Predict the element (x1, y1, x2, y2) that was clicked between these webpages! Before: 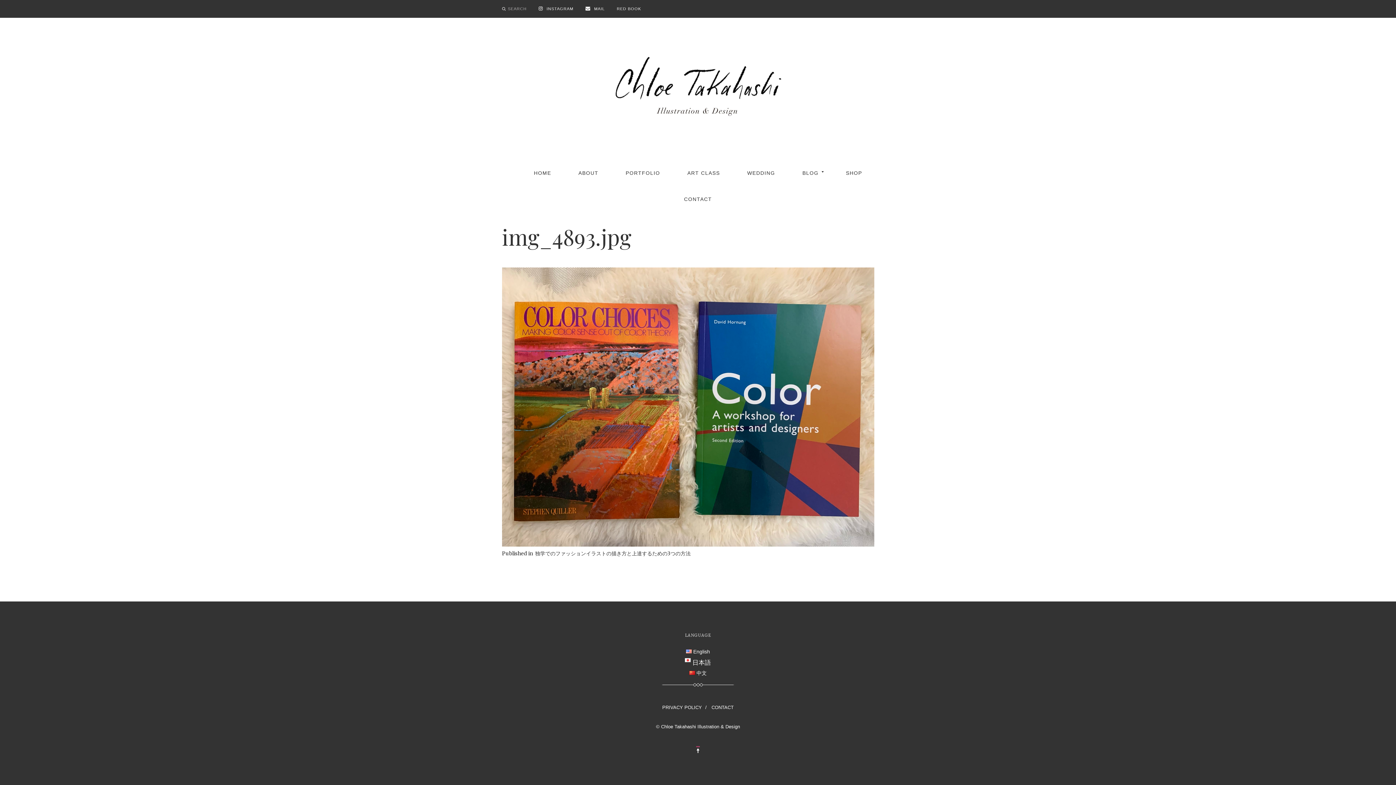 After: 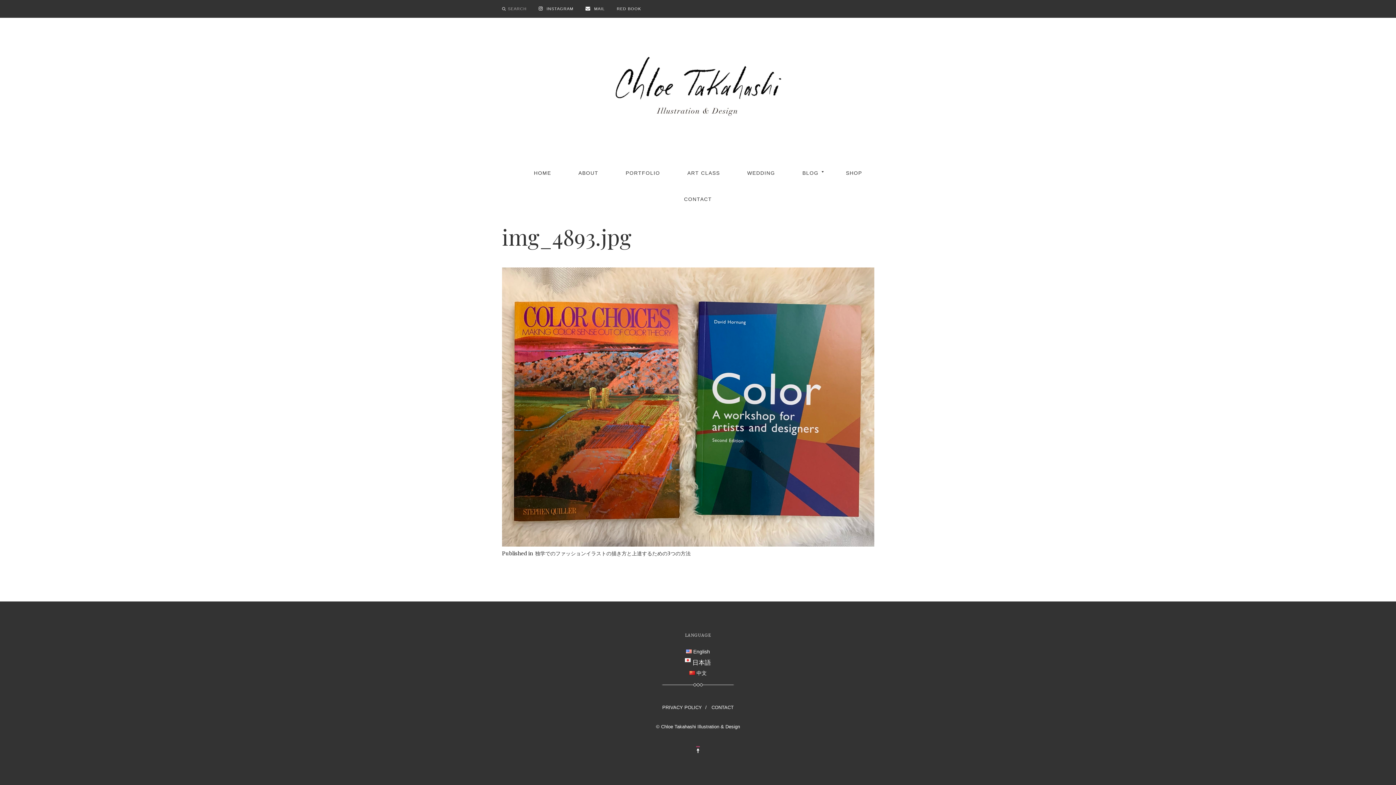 Action: bbox: (533, 0, 579, 17) label: INSTAGRAM